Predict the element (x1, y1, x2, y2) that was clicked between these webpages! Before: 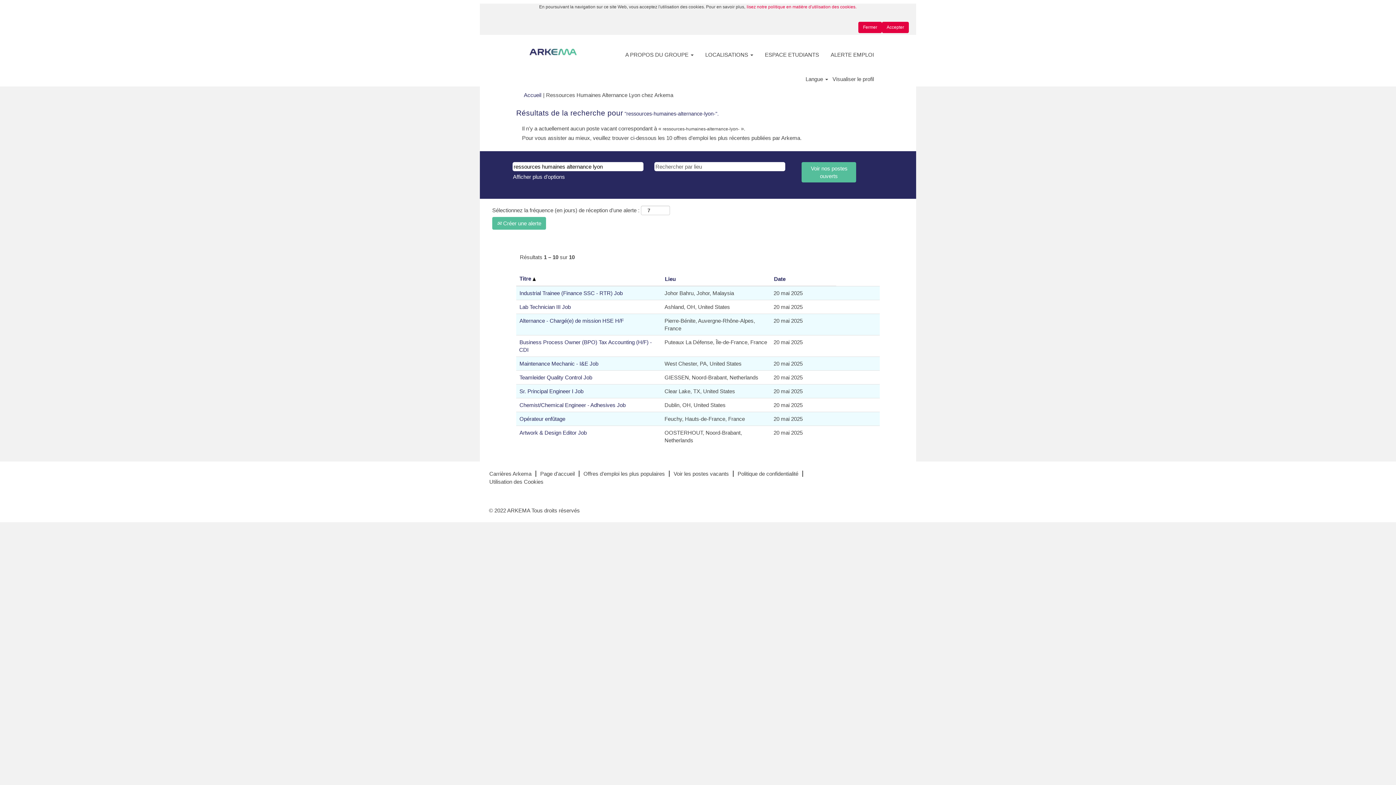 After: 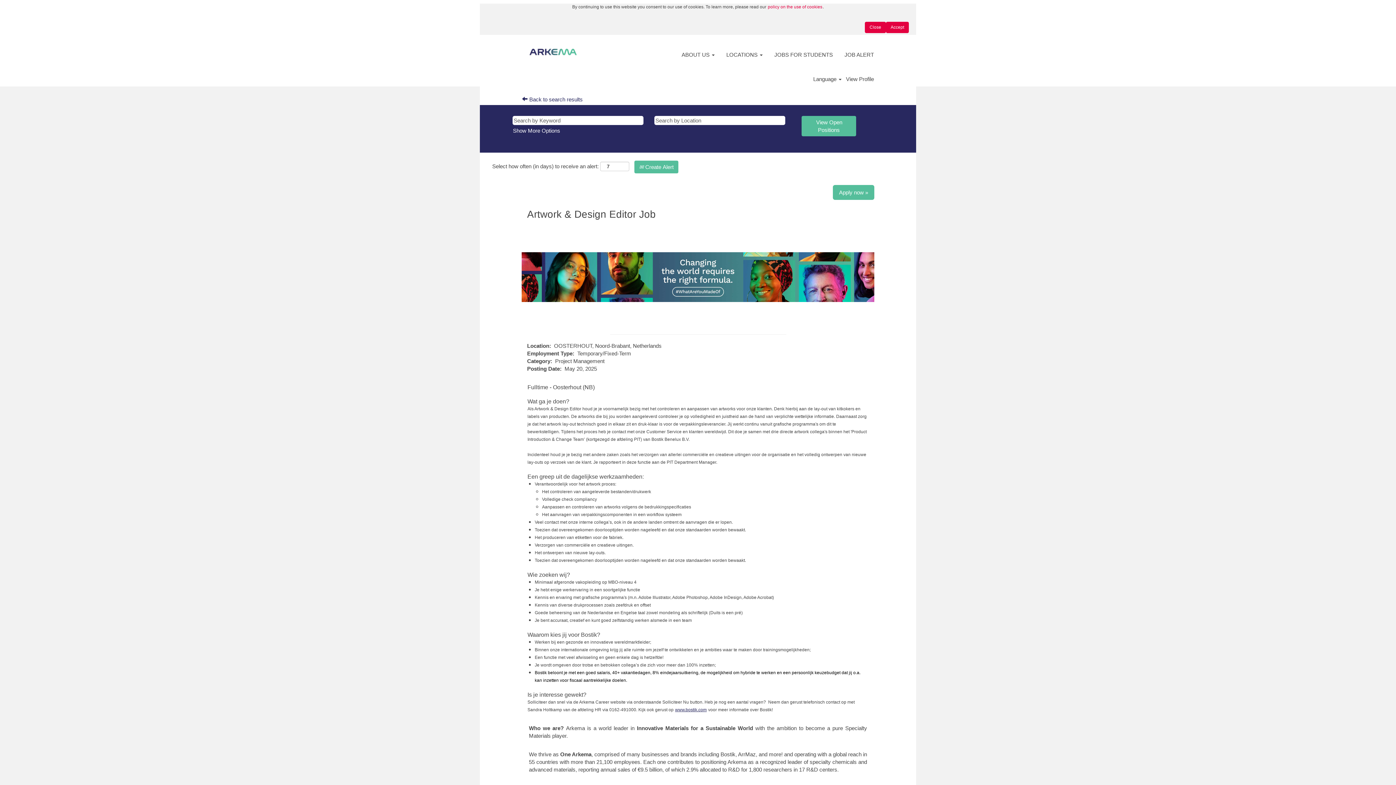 Action: bbox: (519, 429, 587, 436) label: Artwork & Design Editor Job